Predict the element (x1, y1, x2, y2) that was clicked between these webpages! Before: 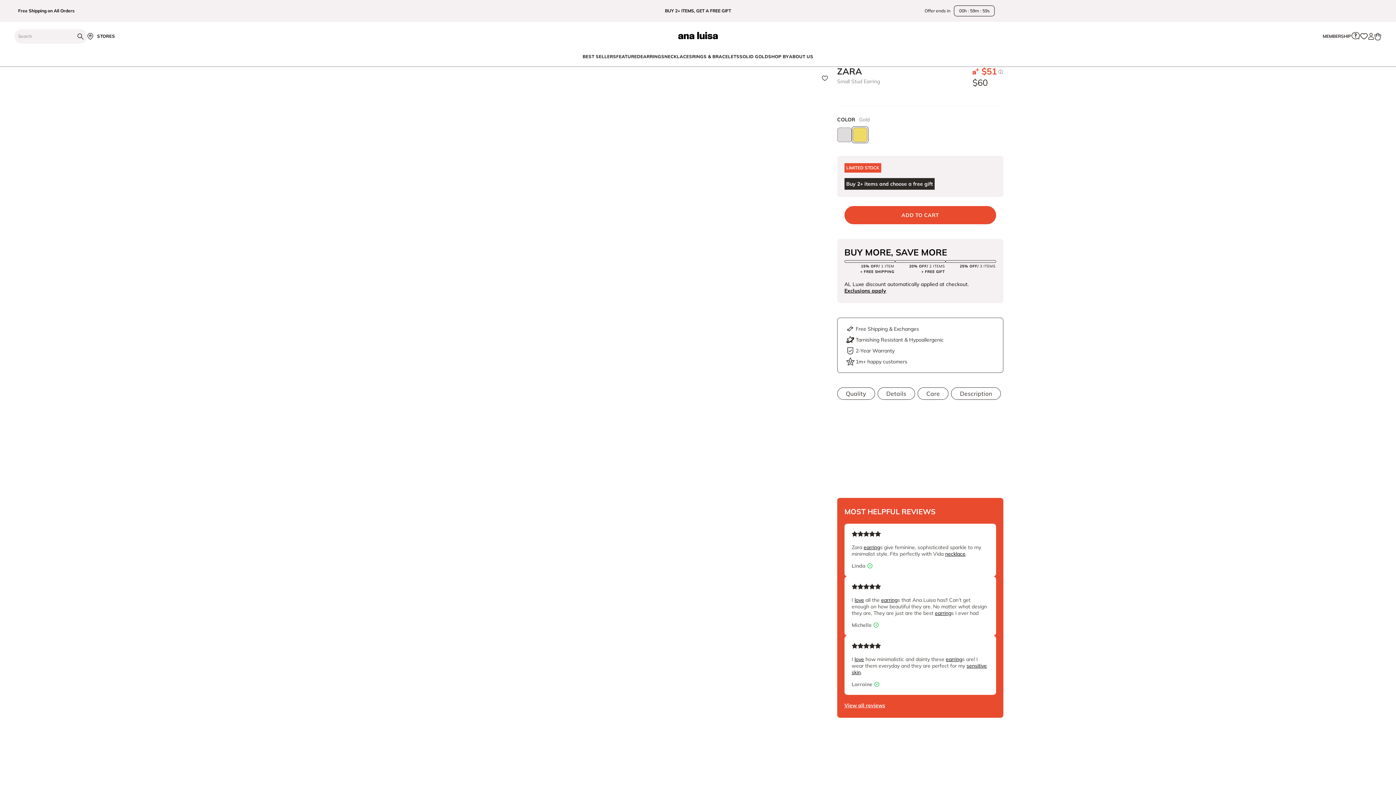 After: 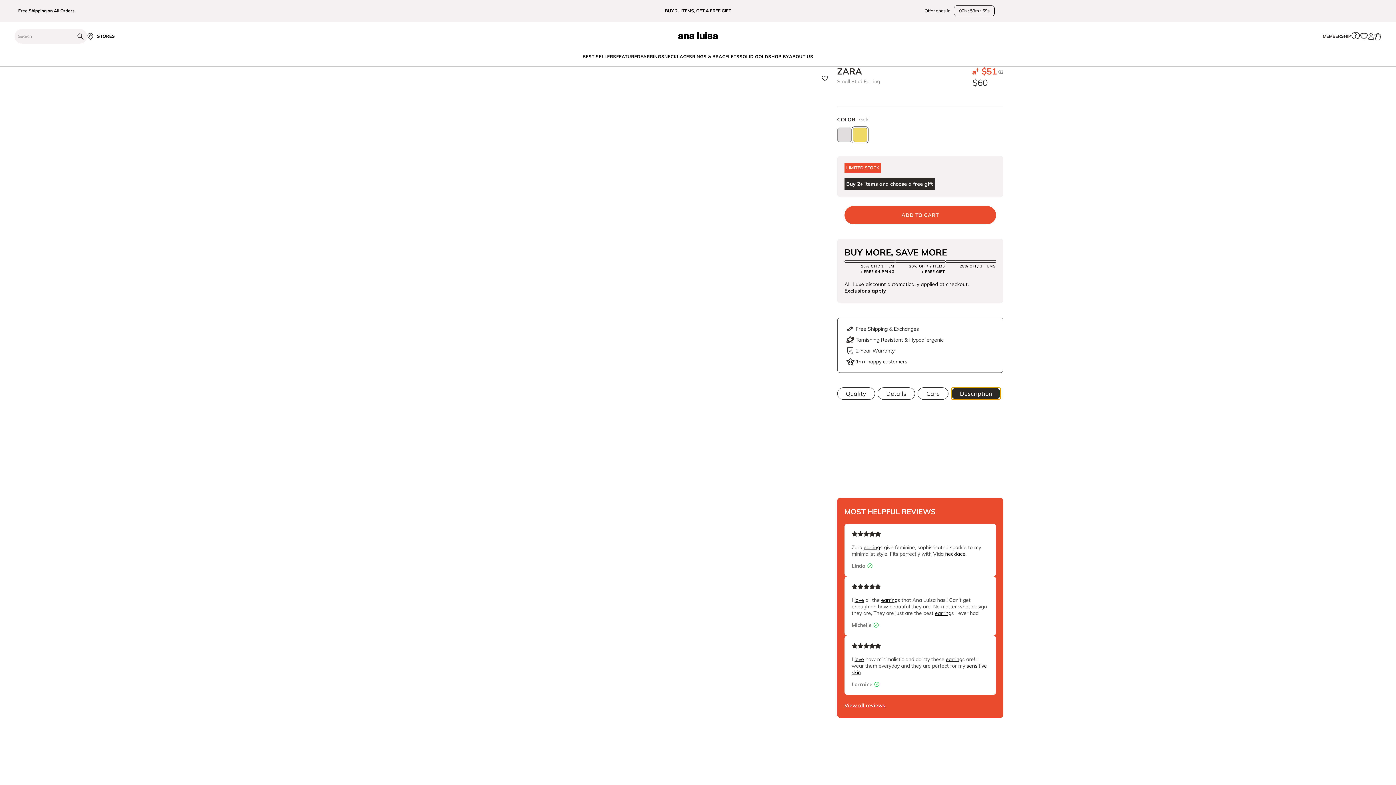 Action: label: Description bbox: (951, 387, 1001, 400)